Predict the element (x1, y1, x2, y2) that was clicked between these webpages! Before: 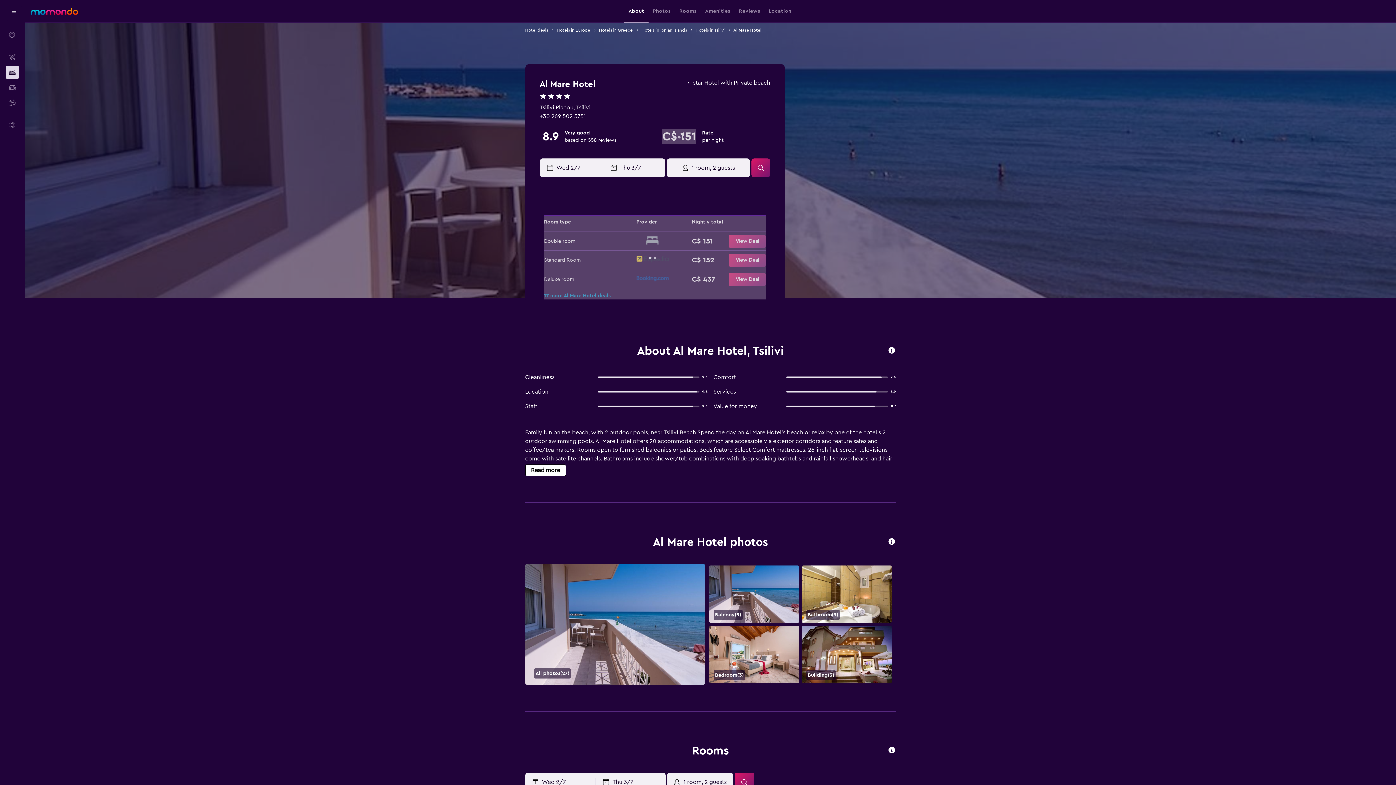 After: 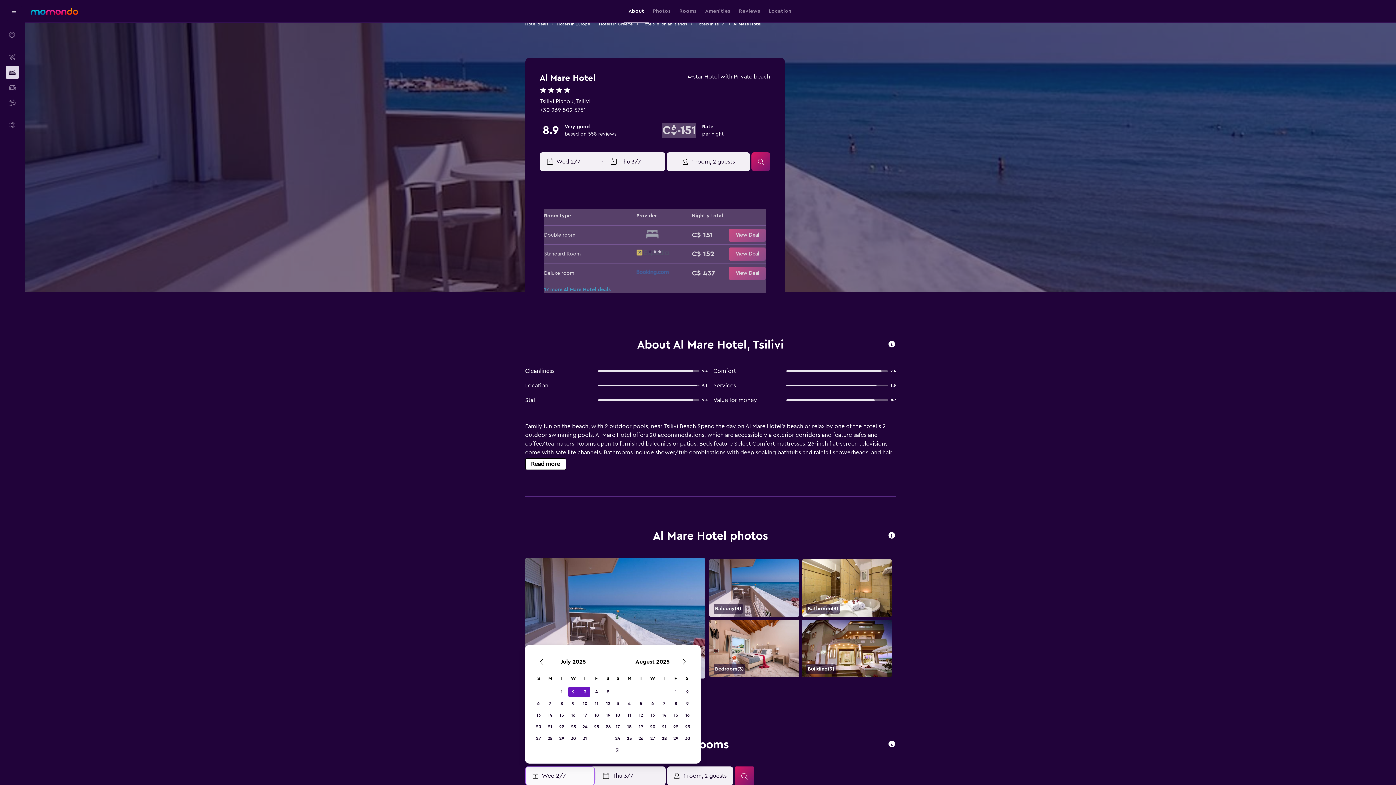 Action: label: Select start date from calendar input bbox: (531, 773, 594, 791)